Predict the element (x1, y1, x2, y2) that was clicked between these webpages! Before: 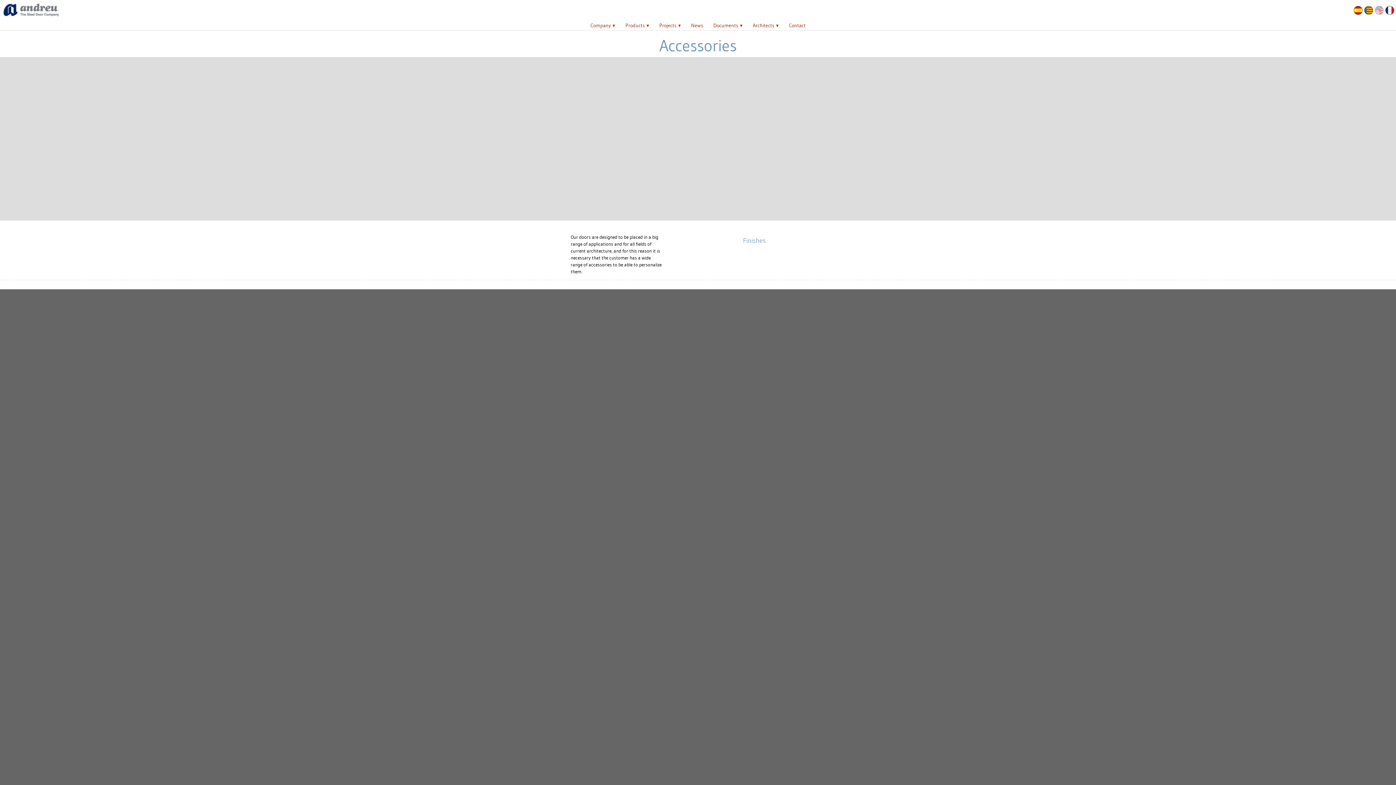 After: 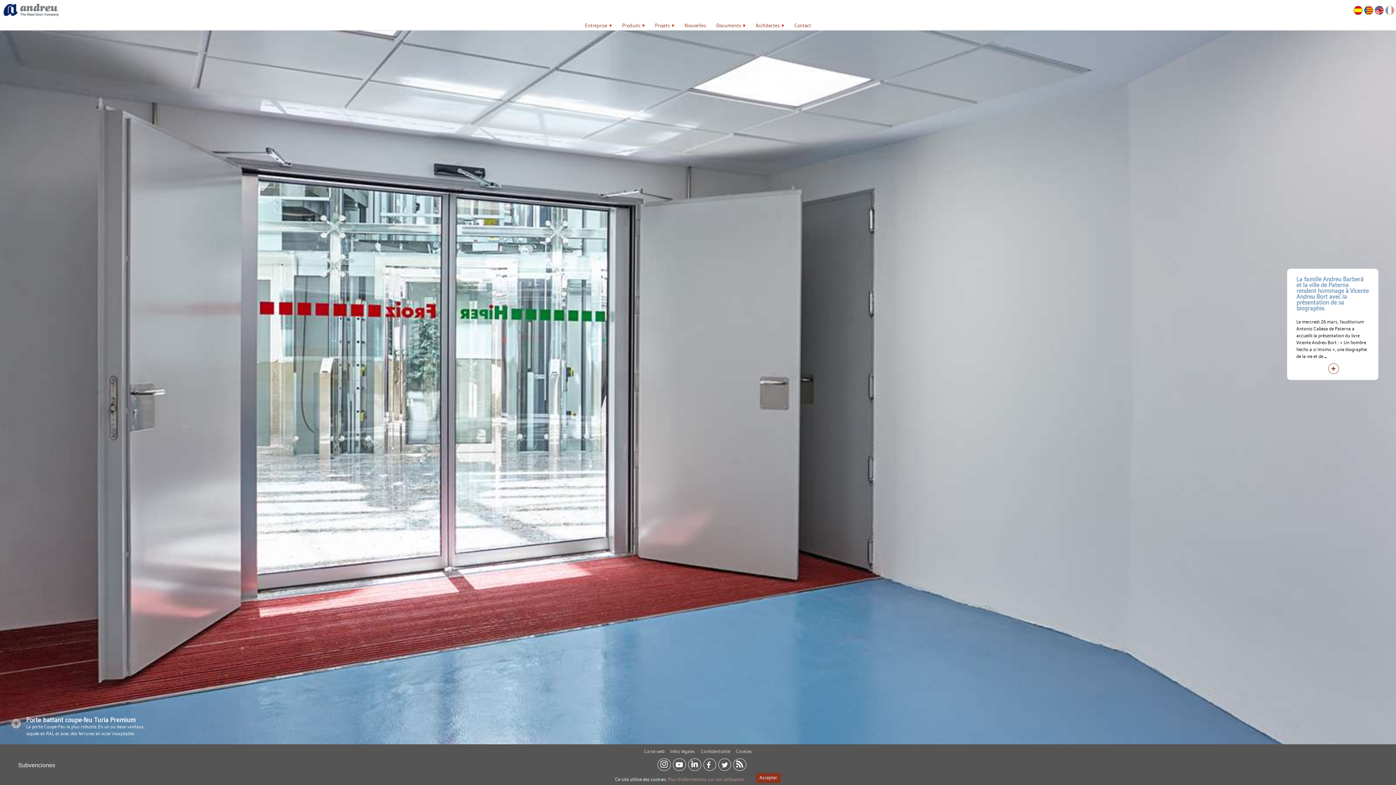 Action: bbox: (1385, 5, 1394, 15)